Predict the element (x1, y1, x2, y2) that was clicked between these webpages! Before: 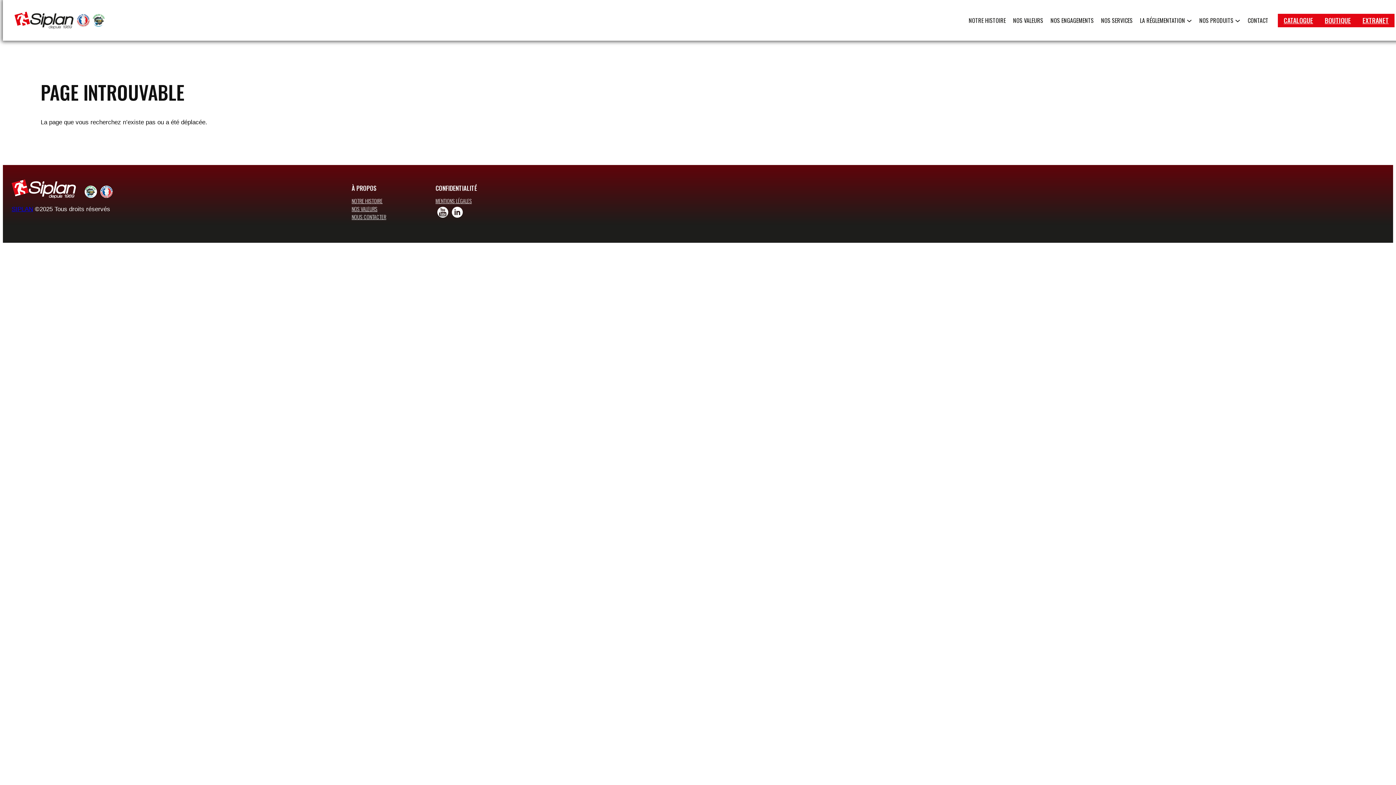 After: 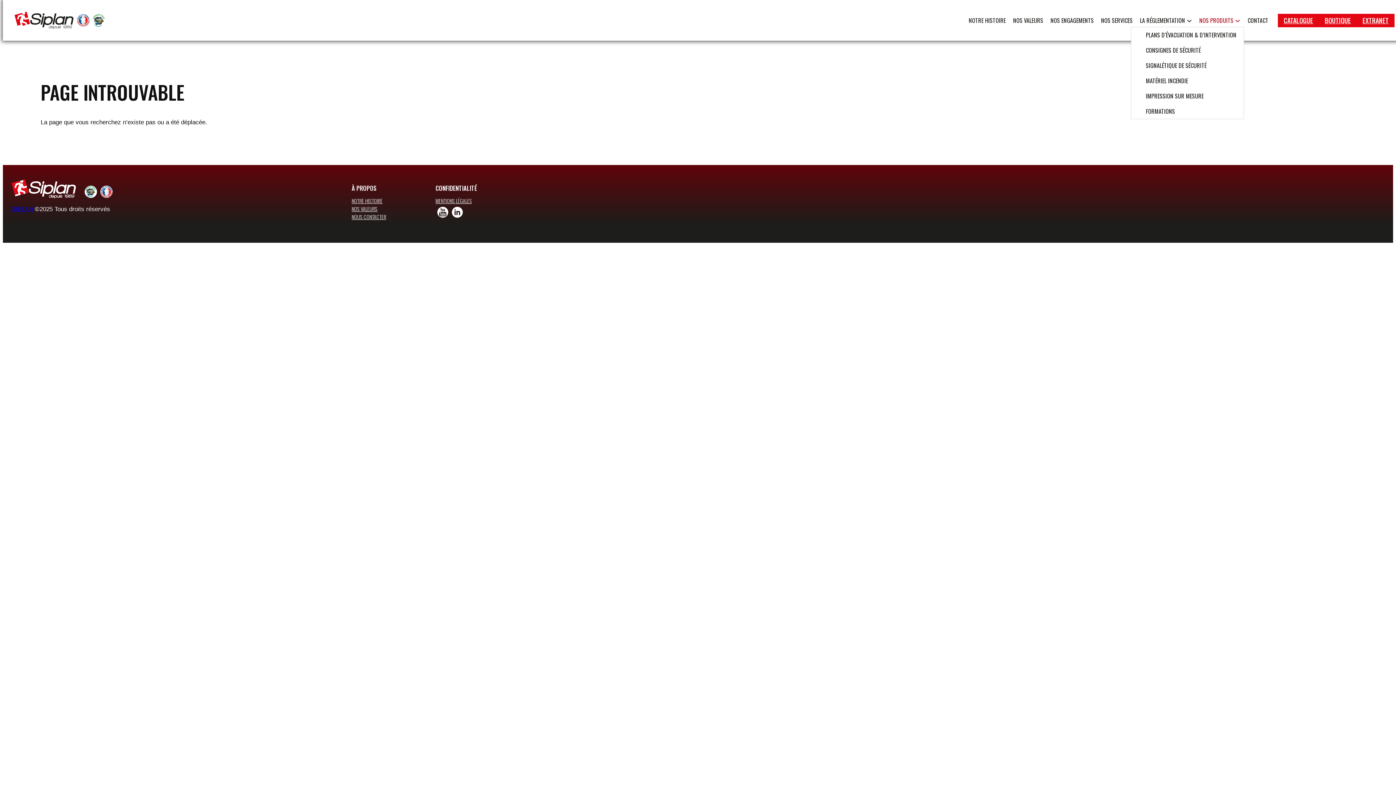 Action: label: Sous-menu Nos produits bbox: (1235, 17, 1240, 23)